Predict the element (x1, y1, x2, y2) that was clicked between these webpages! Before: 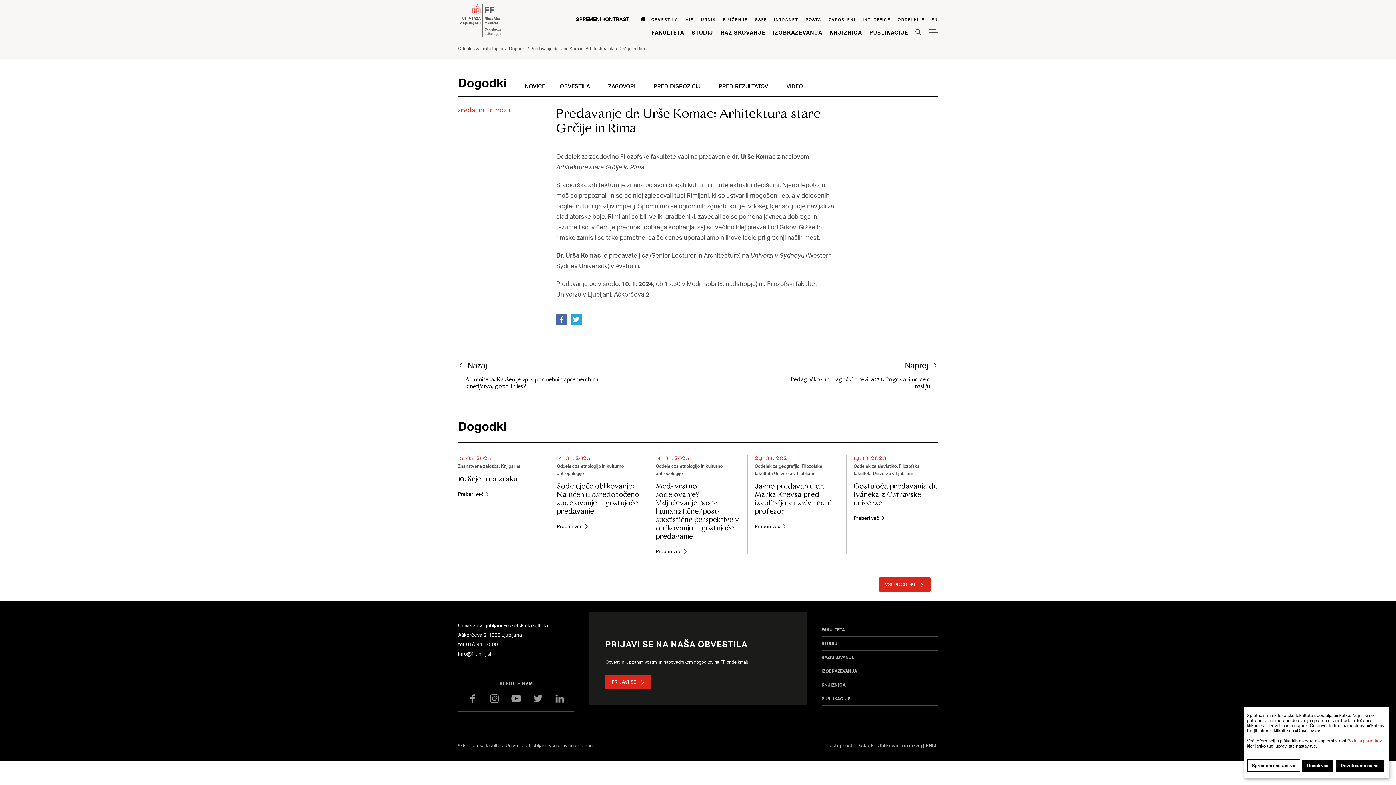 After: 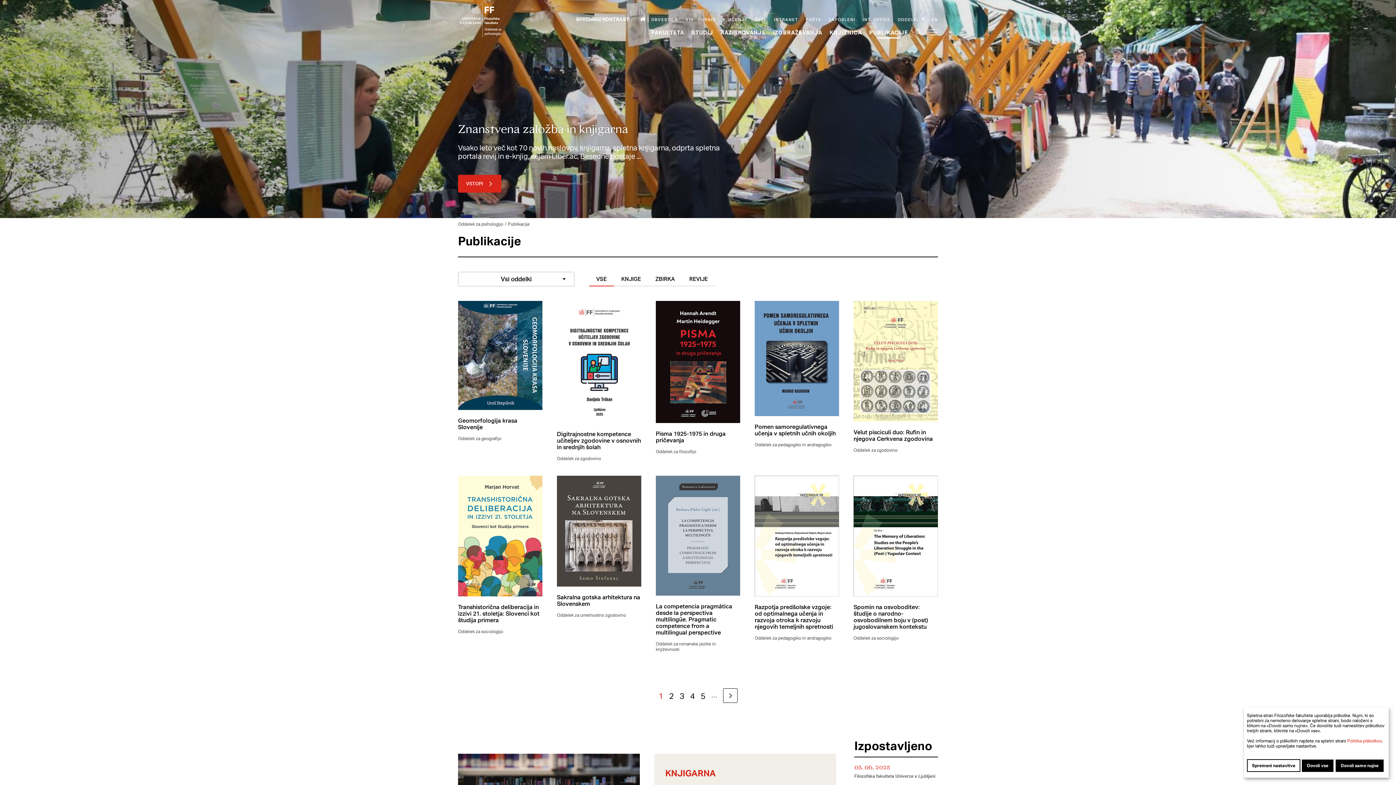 Action: label: Publikacije bbox: (869, 28, 908, 35)